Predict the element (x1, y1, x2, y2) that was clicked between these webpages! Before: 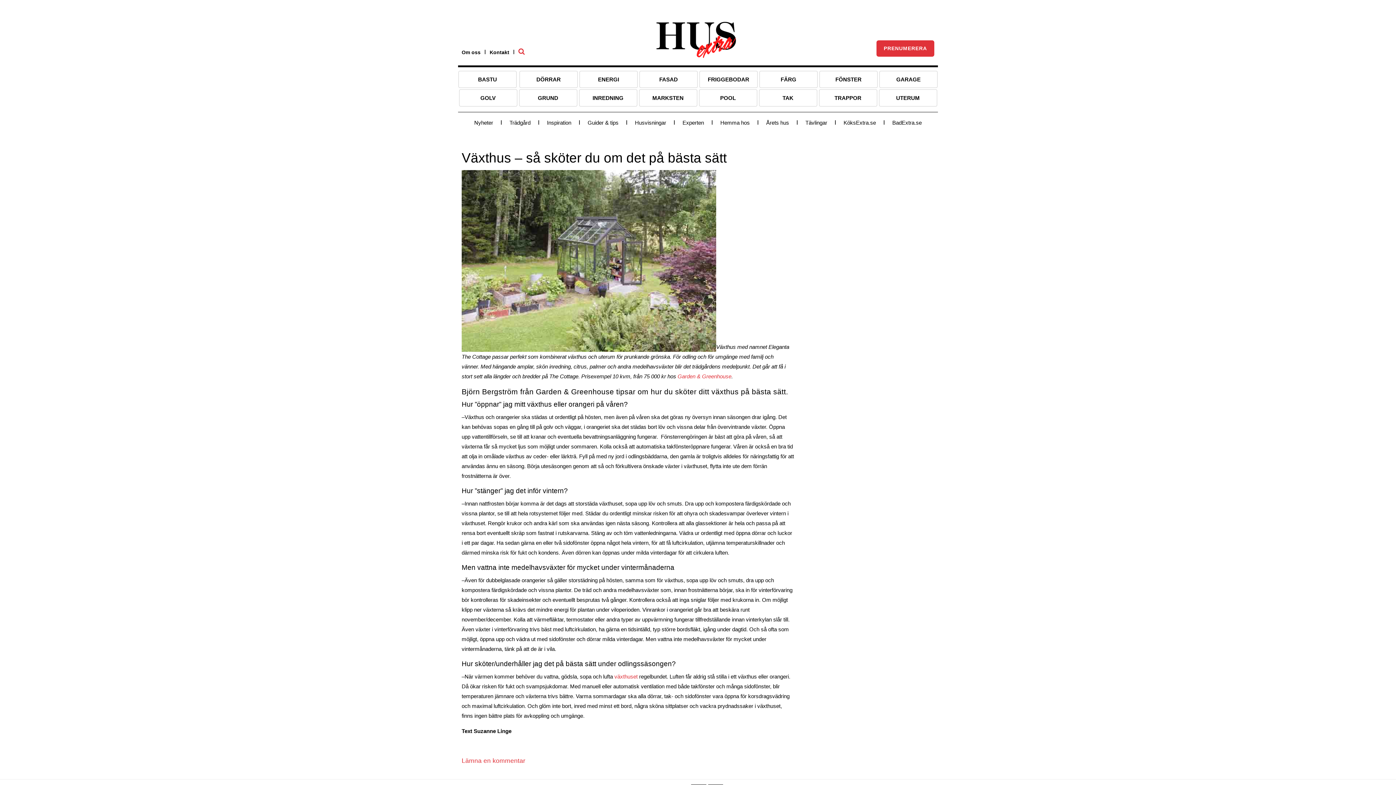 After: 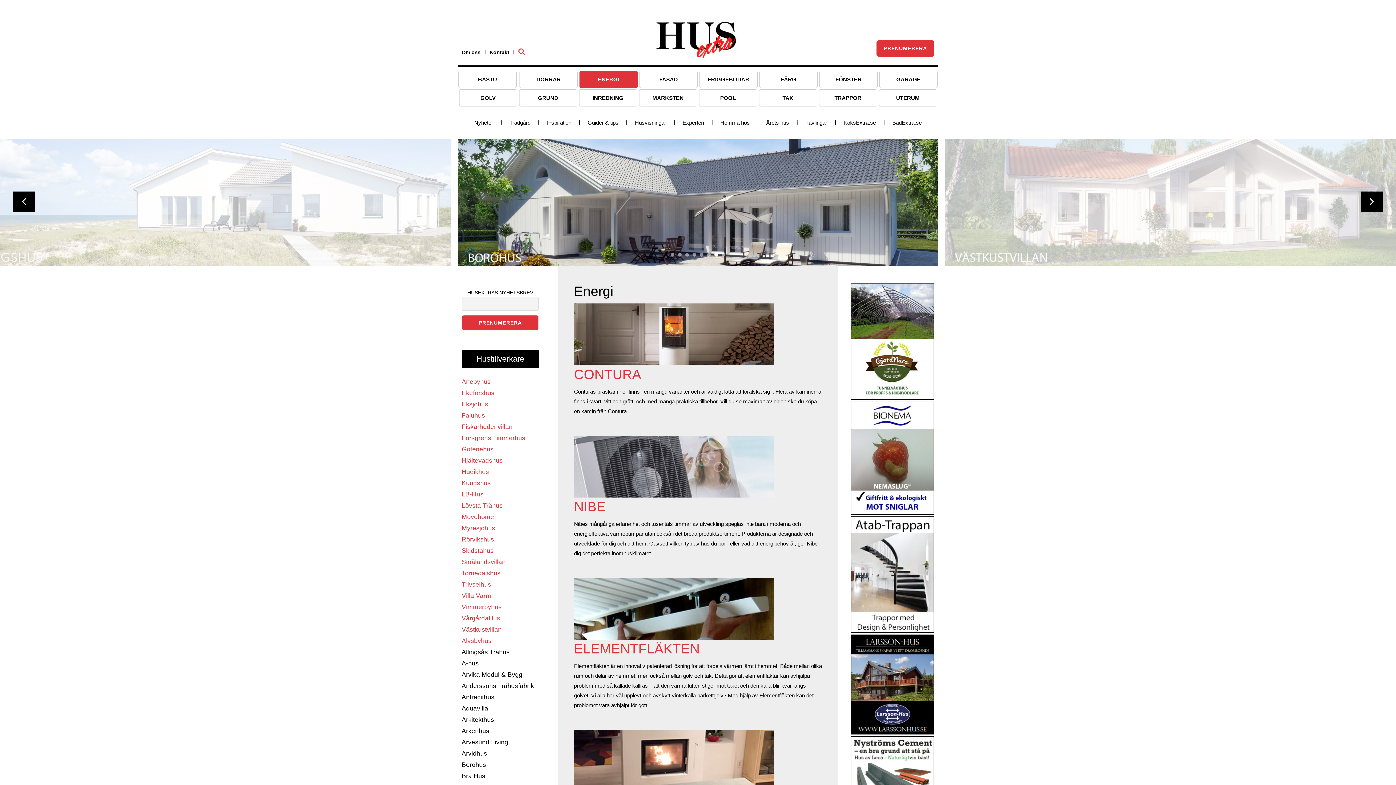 Action: bbox: (579, 70, 637, 87) label: ENERGI